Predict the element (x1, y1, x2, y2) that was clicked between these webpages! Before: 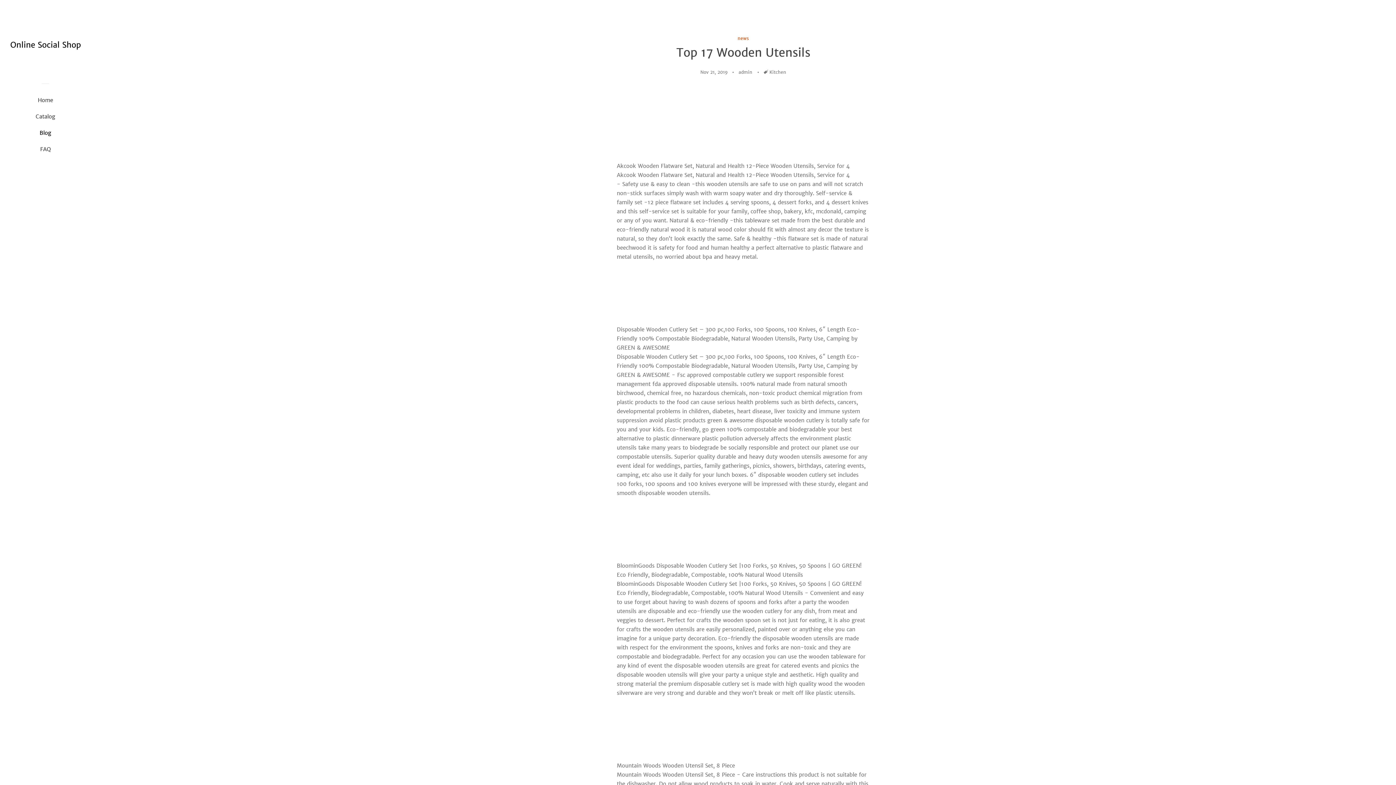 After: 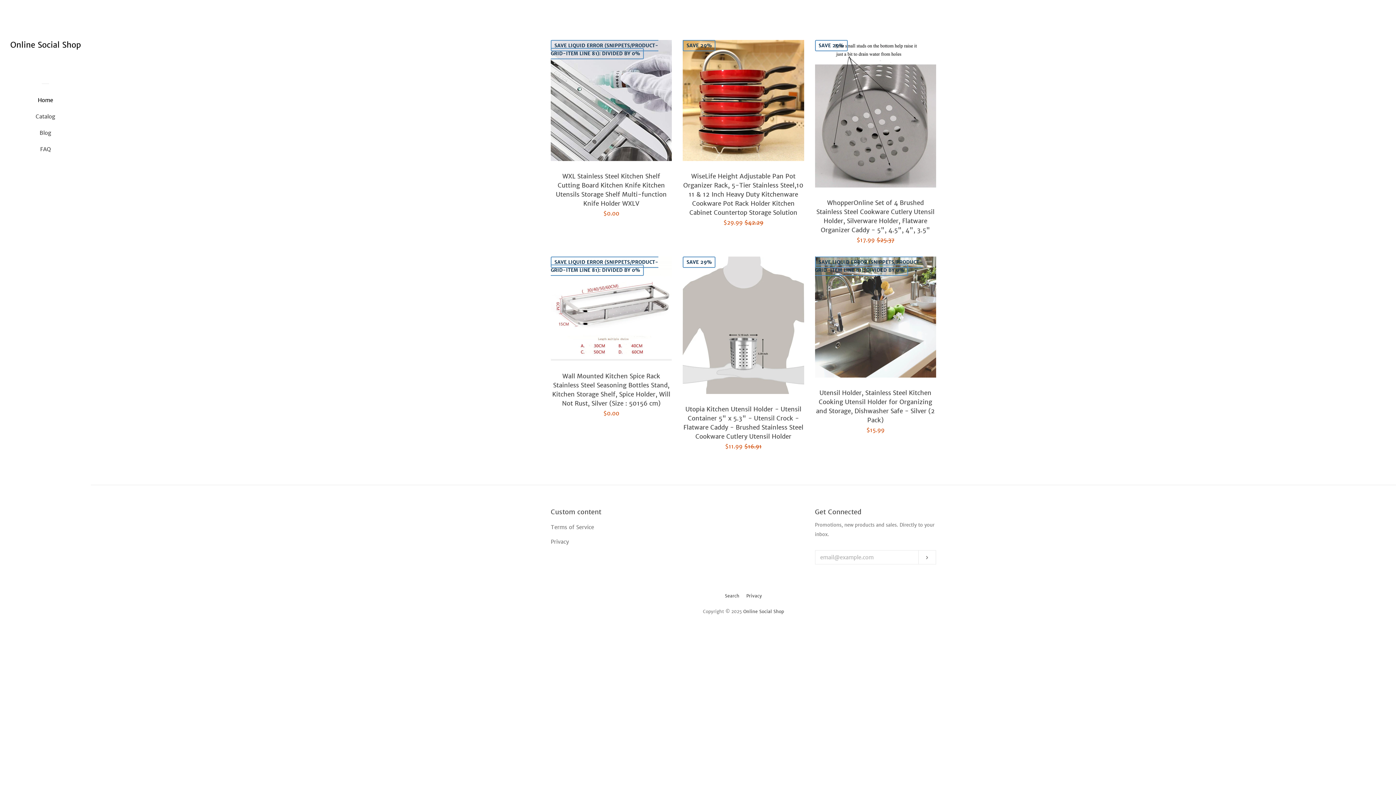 Action: bbox: (10, 34, 80, 56)